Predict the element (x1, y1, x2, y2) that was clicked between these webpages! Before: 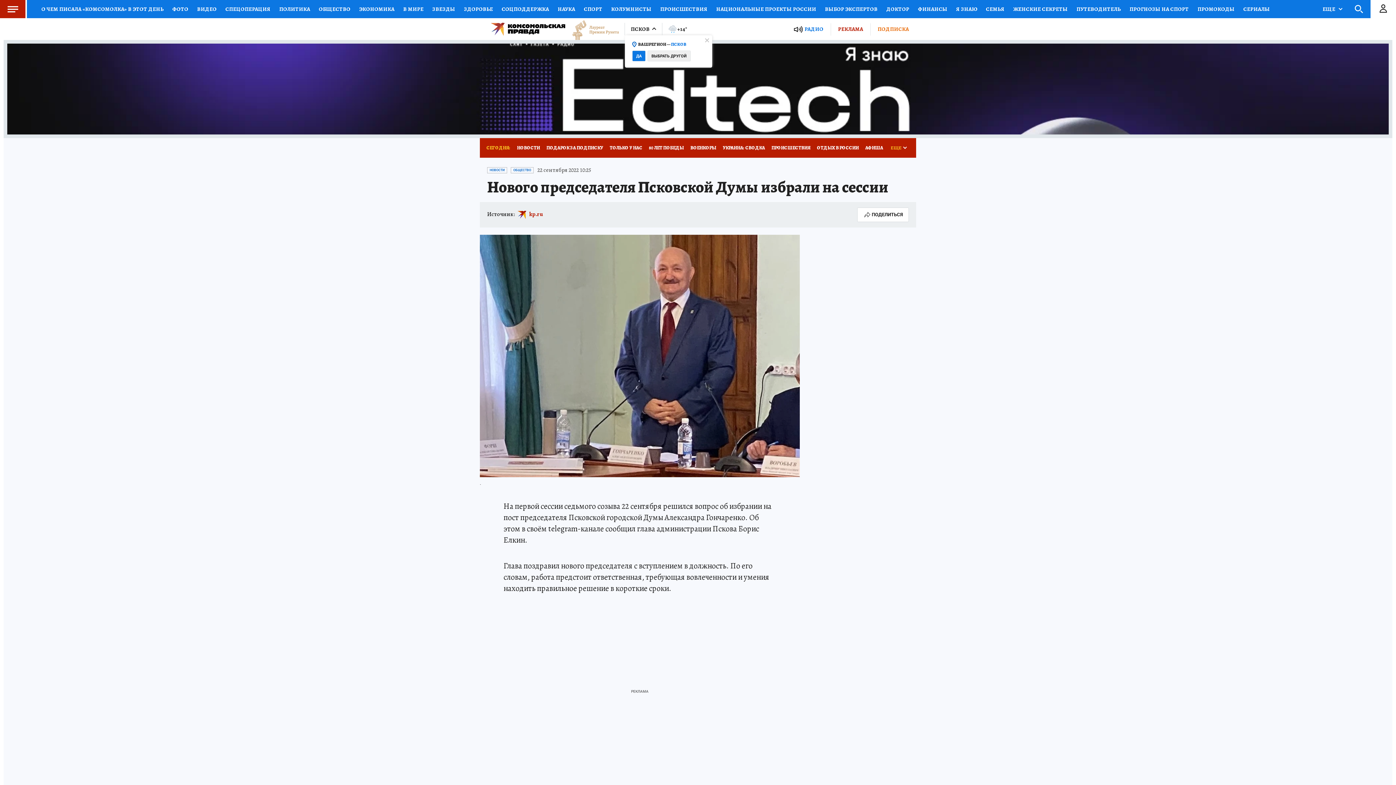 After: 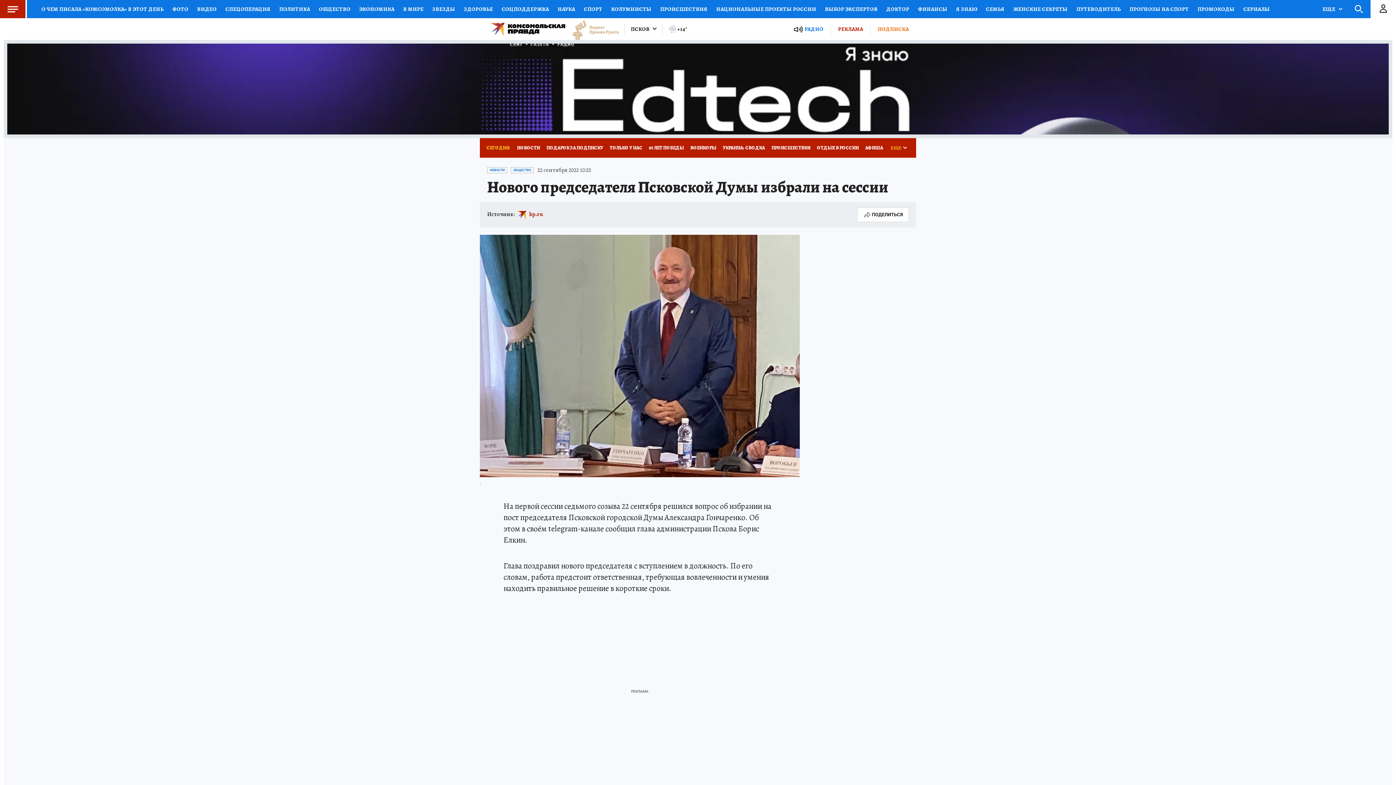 Action: label: ДА bbox: (632, 50, 645, 61)